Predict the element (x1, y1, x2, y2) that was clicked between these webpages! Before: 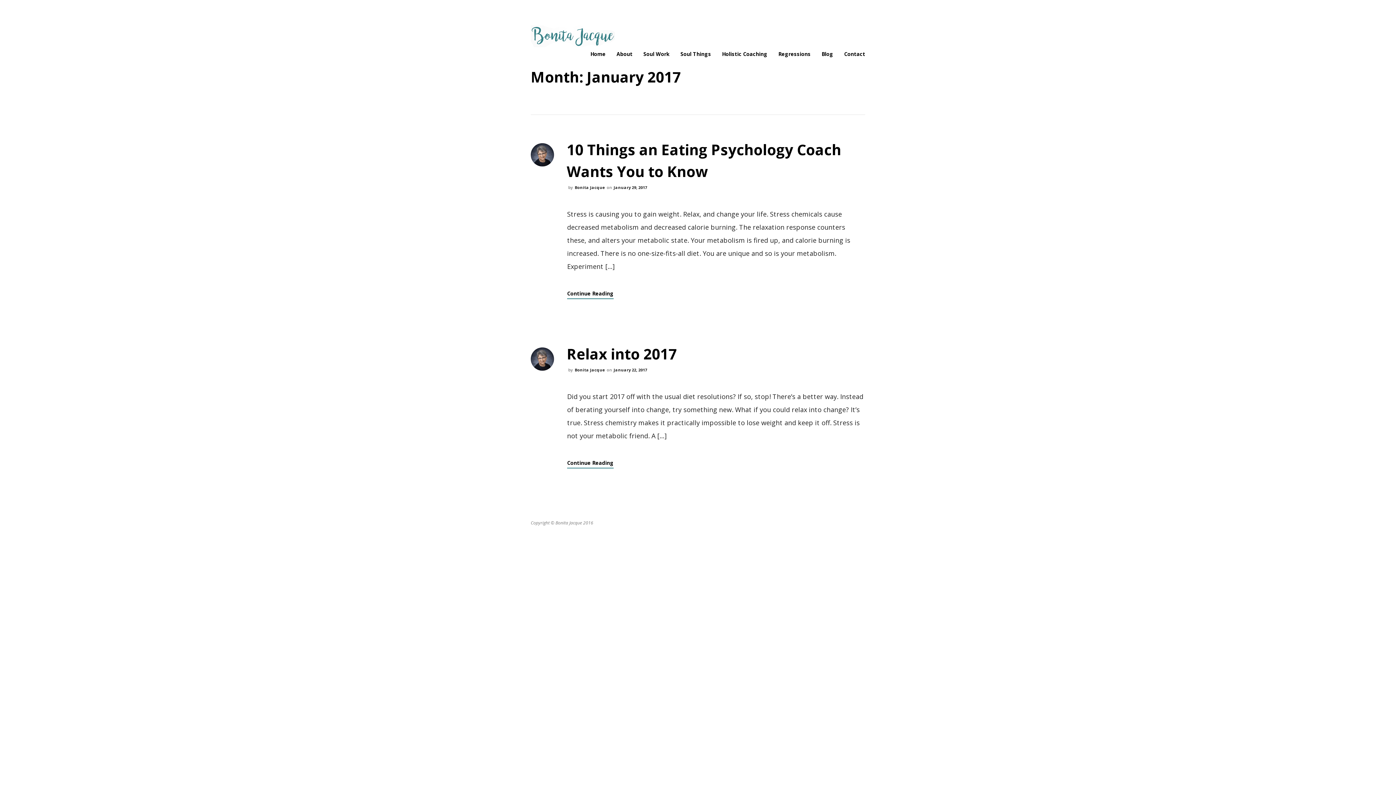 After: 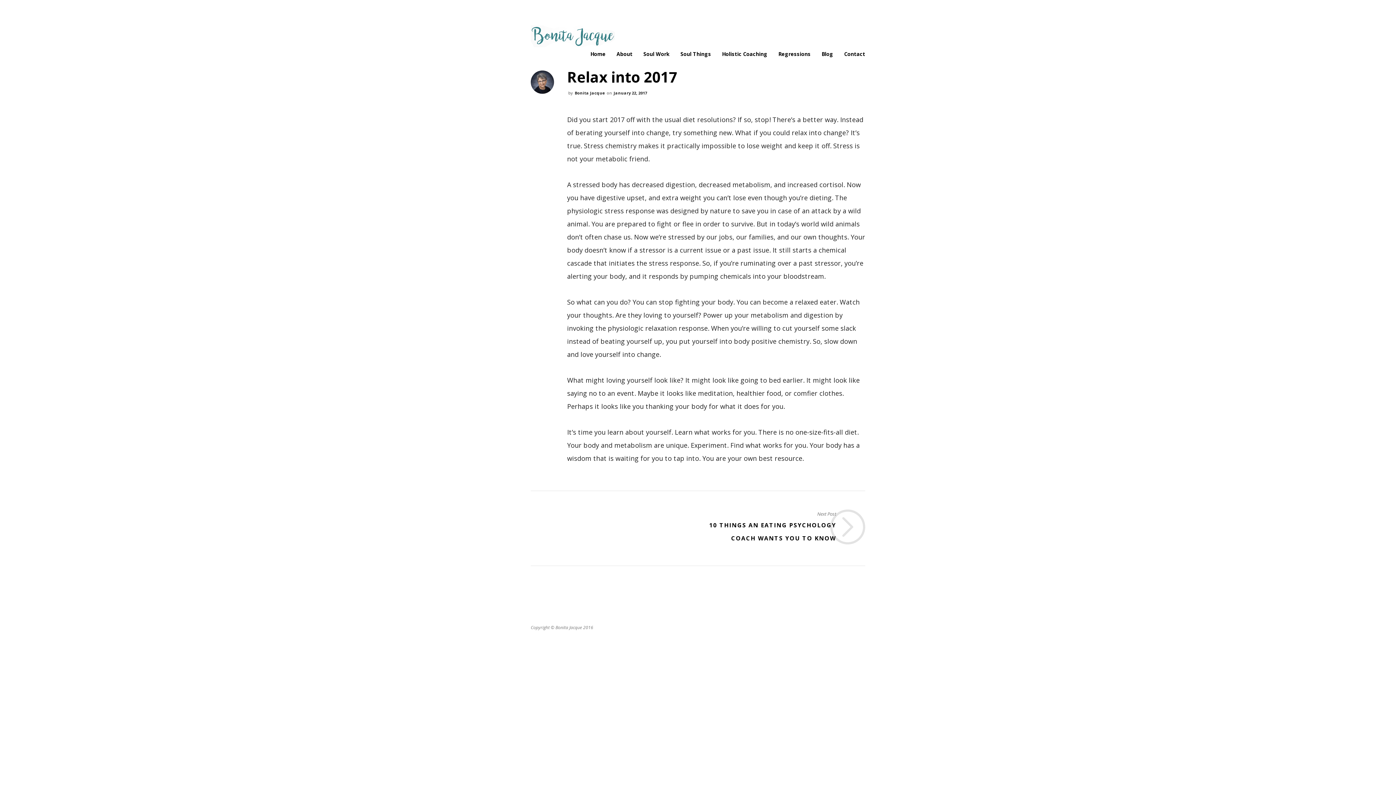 Action: label: Continue Reading bbox: (567, 460, 613, 468)